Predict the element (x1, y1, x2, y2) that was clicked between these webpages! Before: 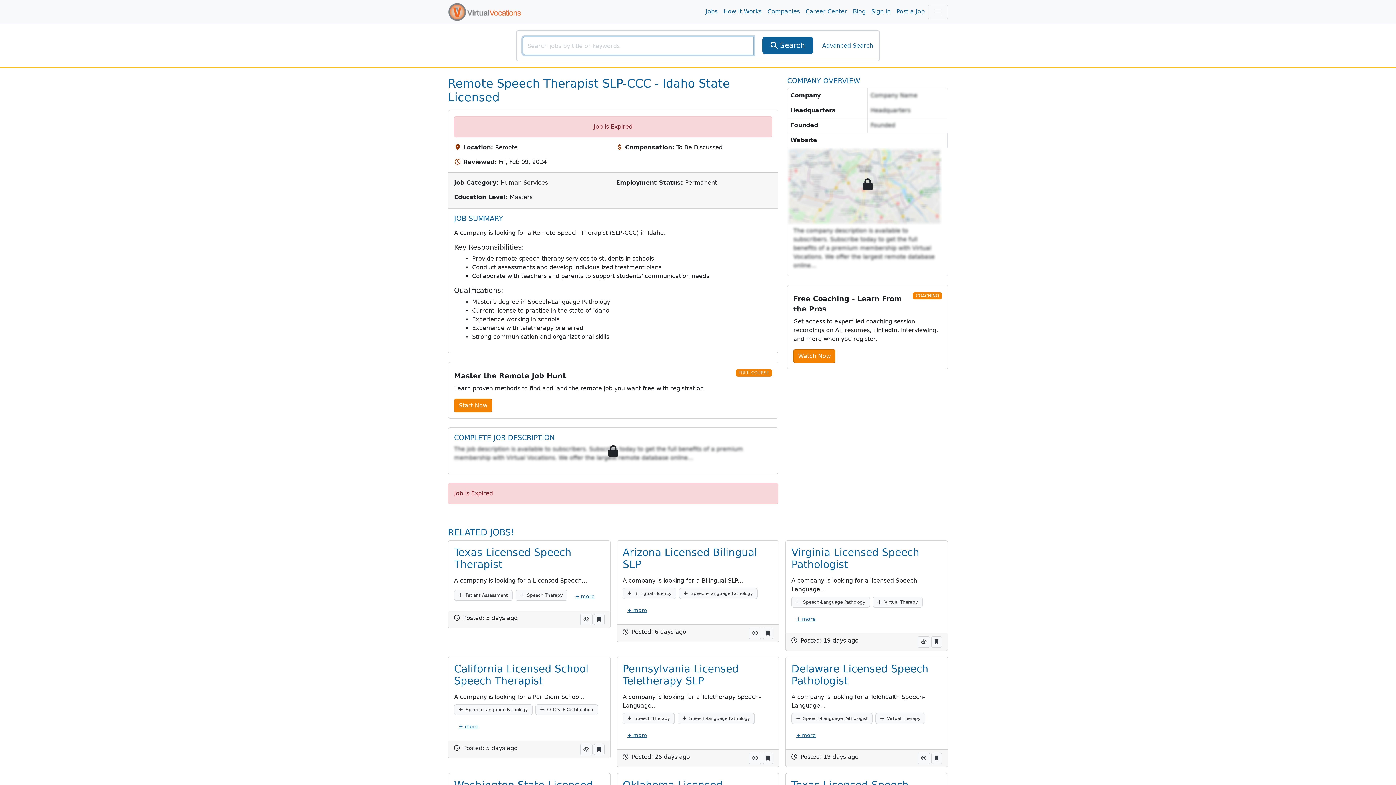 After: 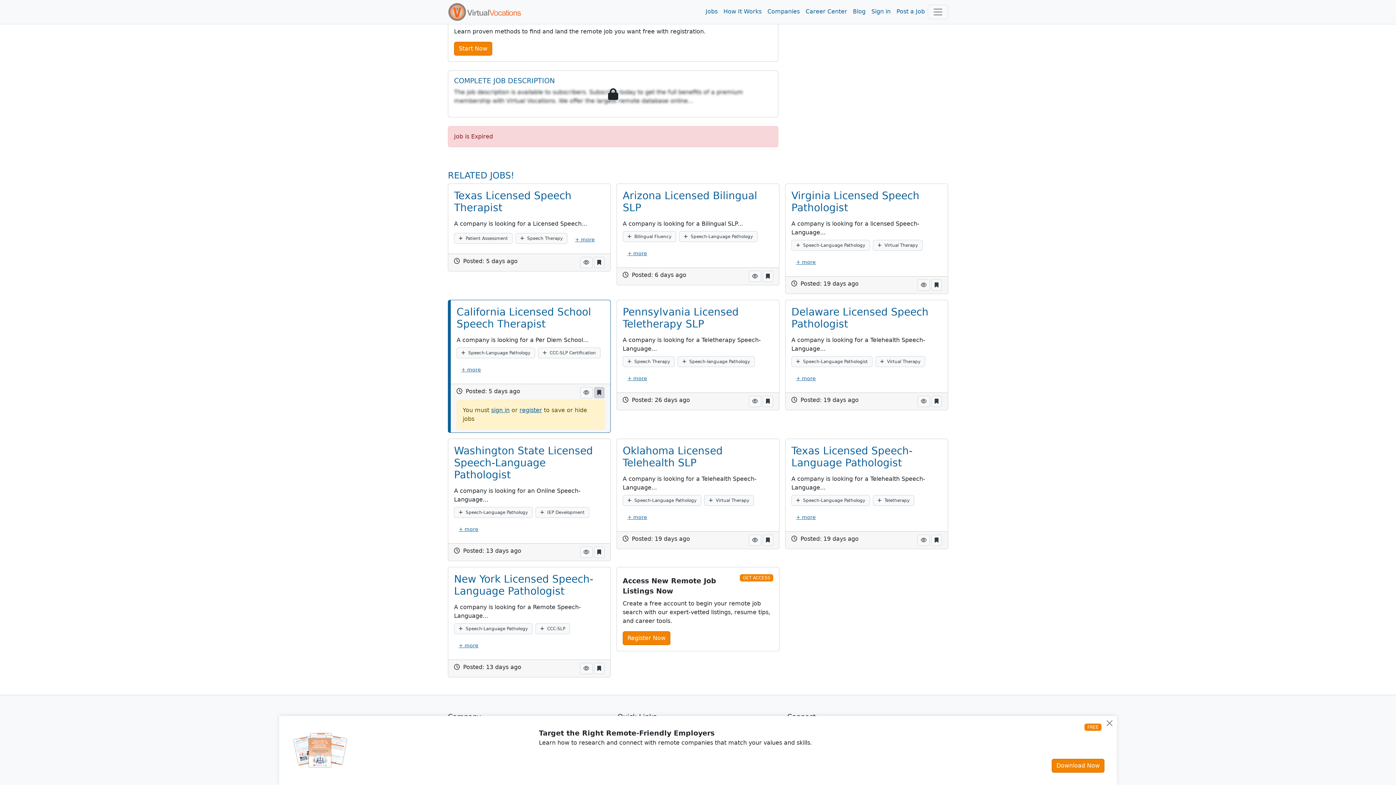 Action: bbox: (594, 744, 604, 755)